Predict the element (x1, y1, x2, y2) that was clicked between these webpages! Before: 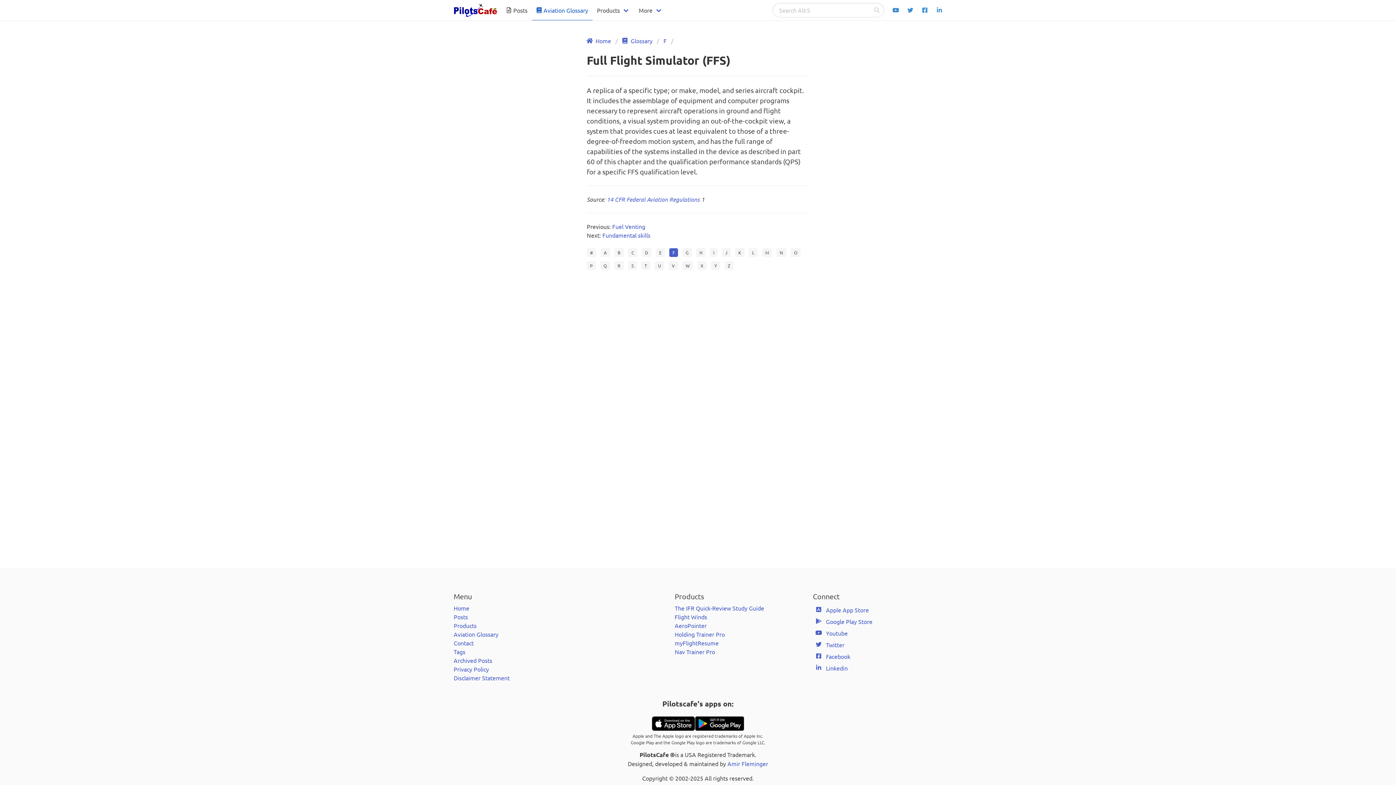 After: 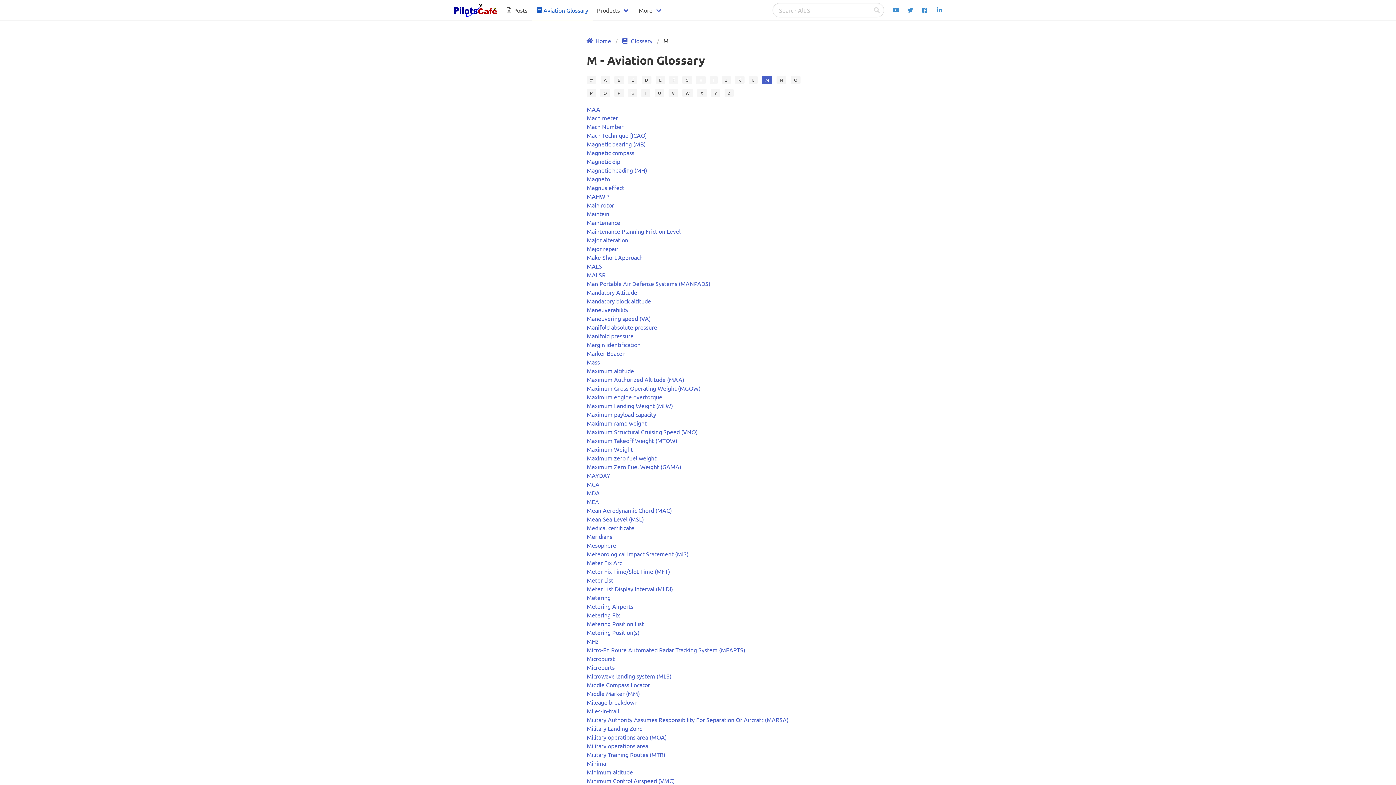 Action: bbox: (762, 248, 772, 260) label: M